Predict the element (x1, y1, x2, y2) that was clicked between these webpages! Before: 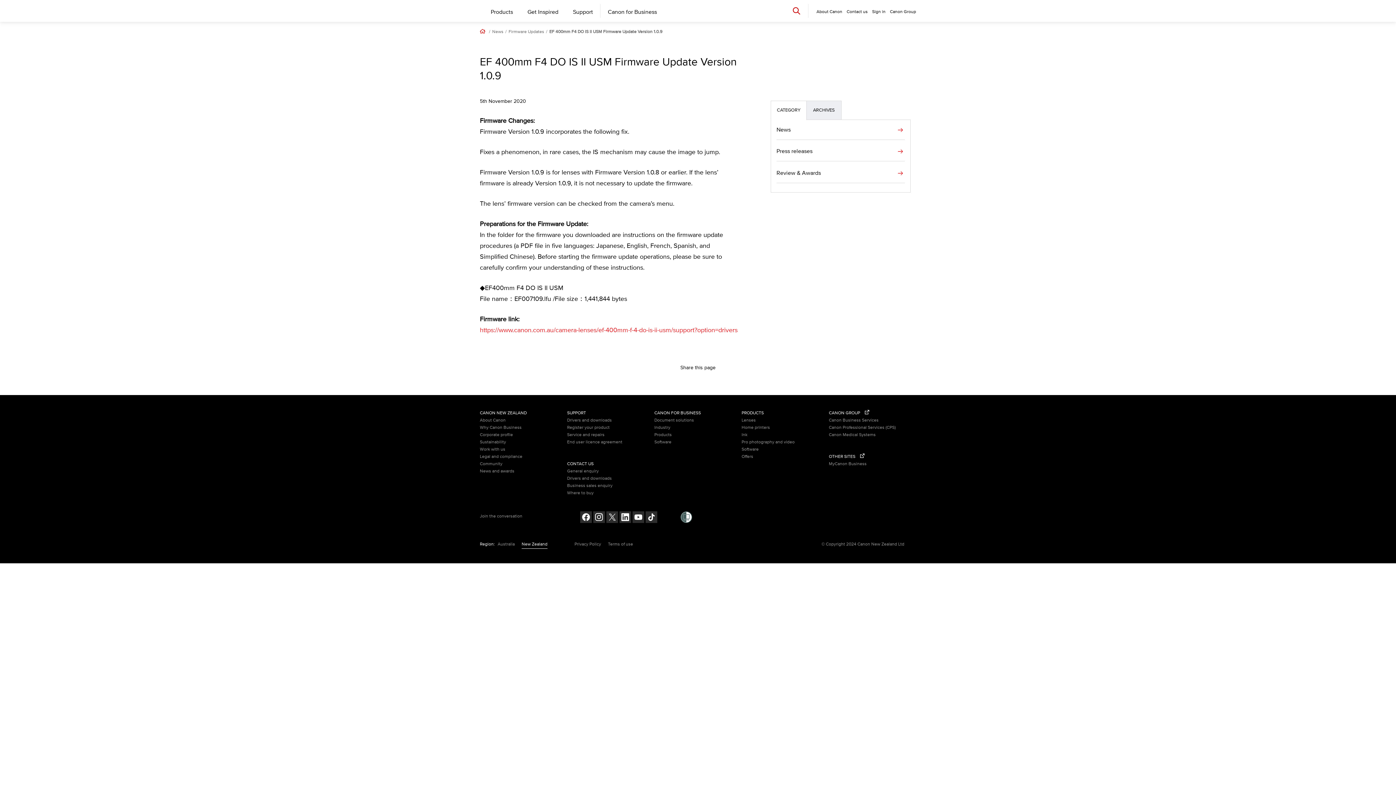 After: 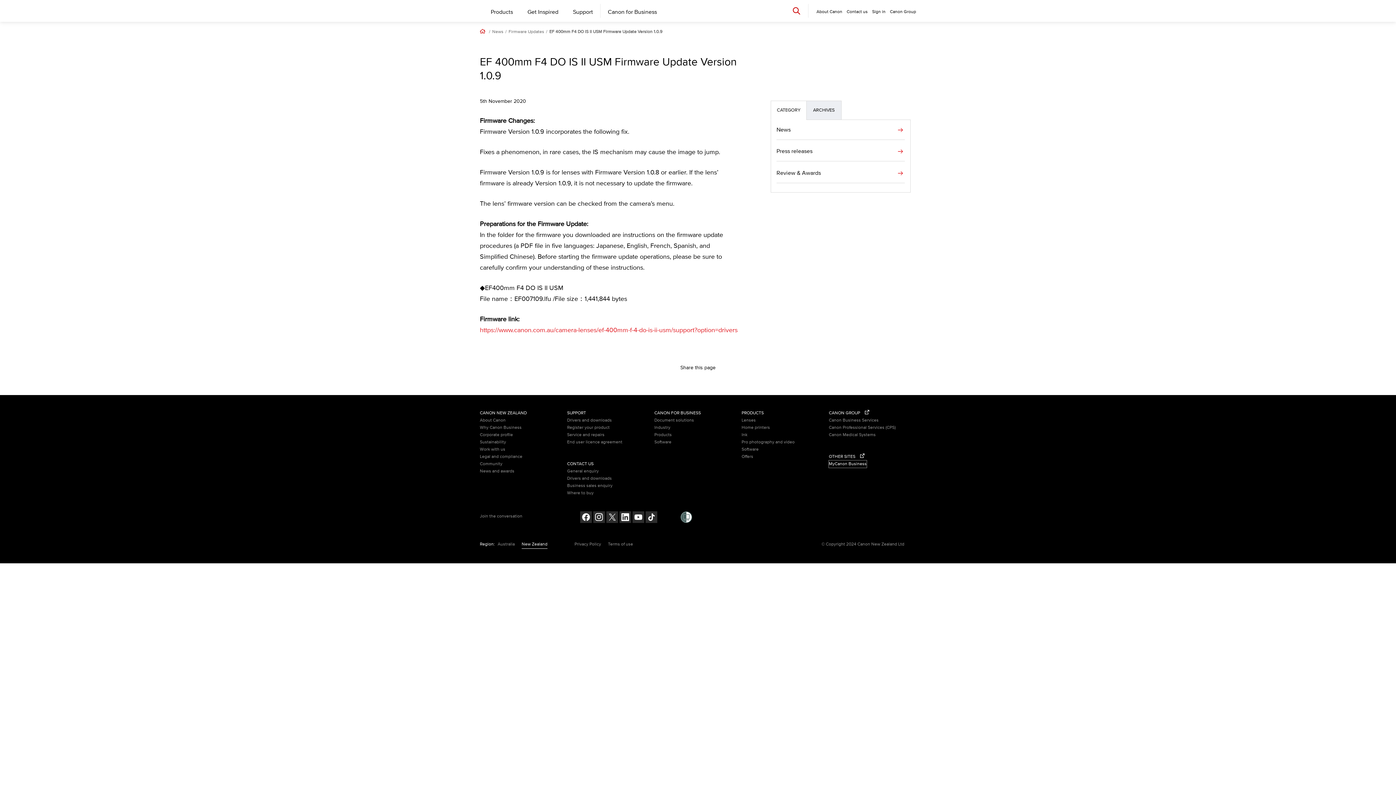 Action: bbox: (829, 460, 866, 467) label: MyCanon Business